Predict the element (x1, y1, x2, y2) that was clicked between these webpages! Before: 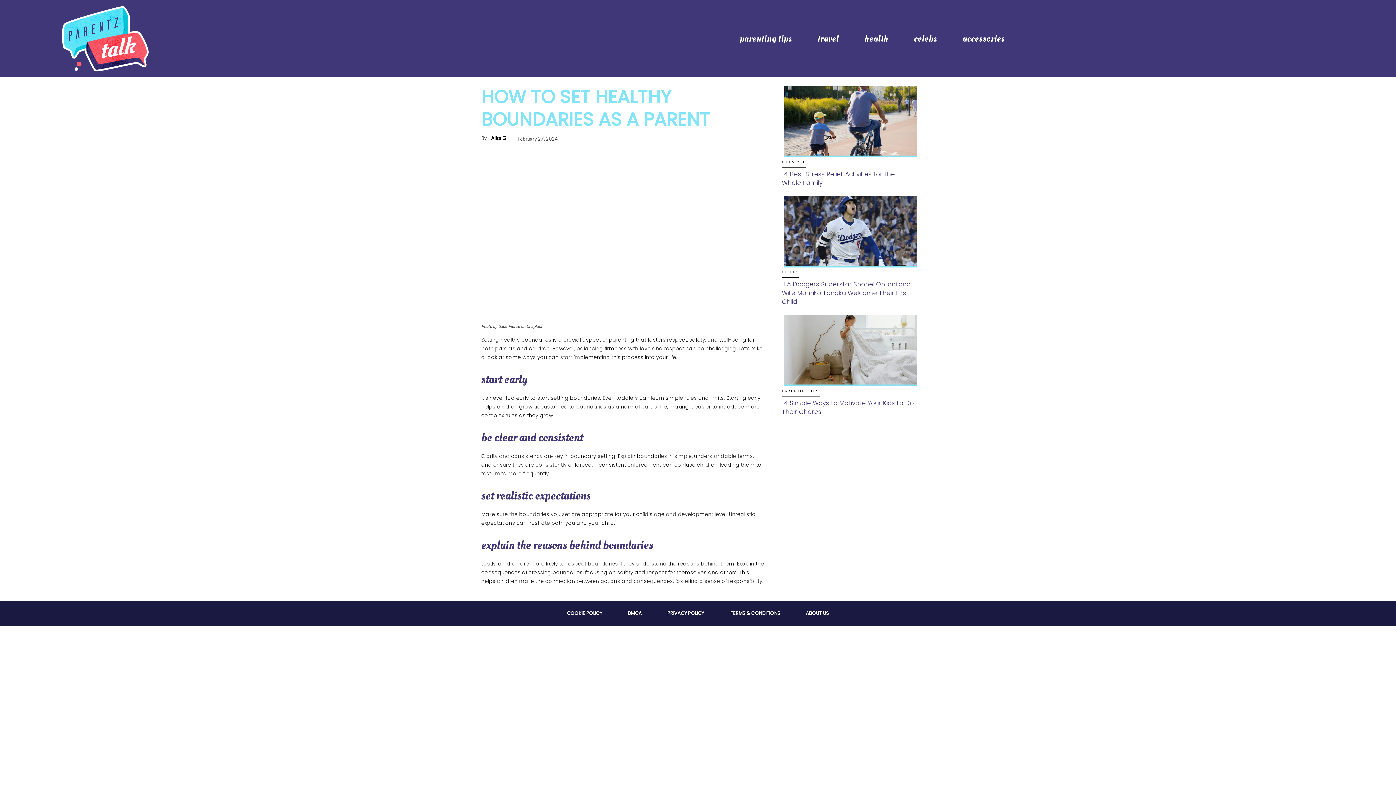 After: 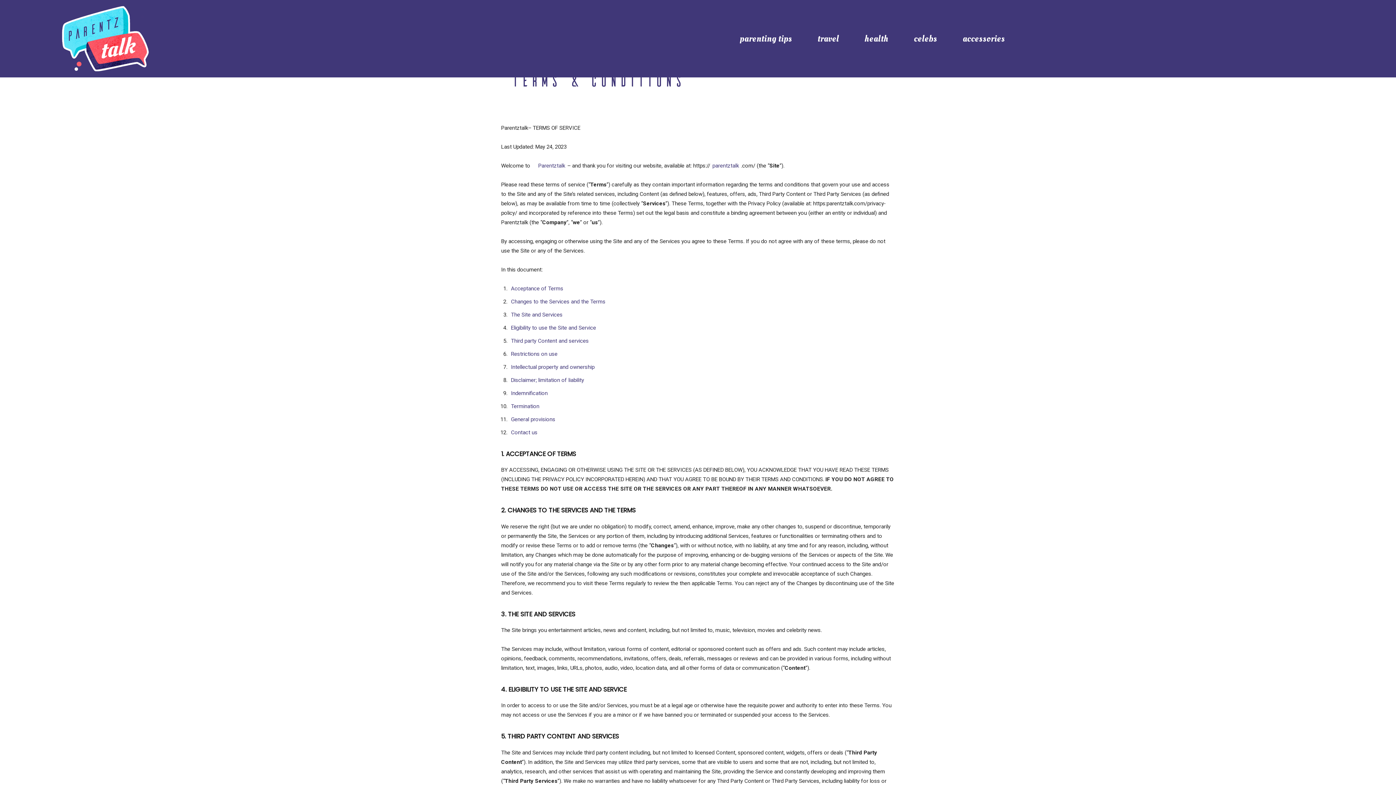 Action: bbox: (716, 604, 793, 622) label:  TERMS & CONDITIONS